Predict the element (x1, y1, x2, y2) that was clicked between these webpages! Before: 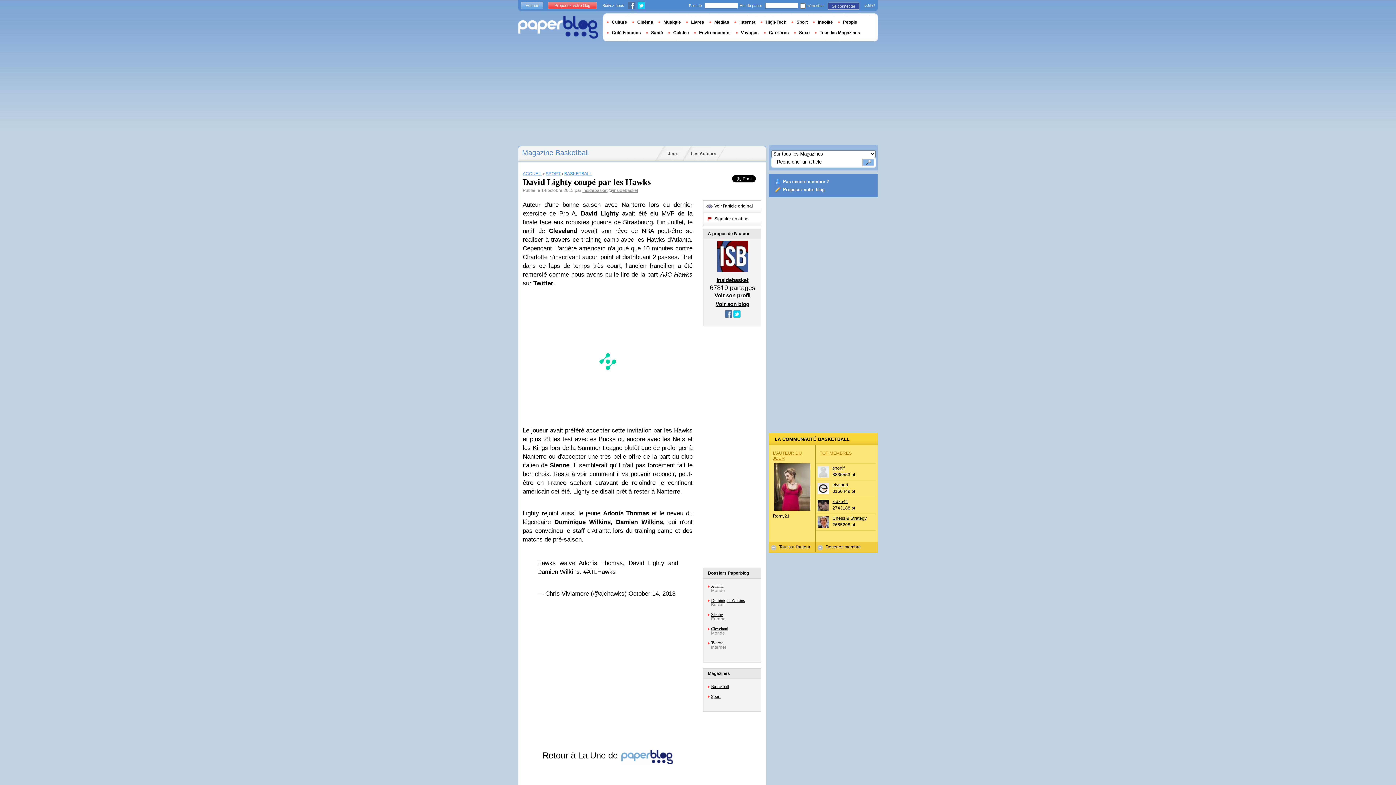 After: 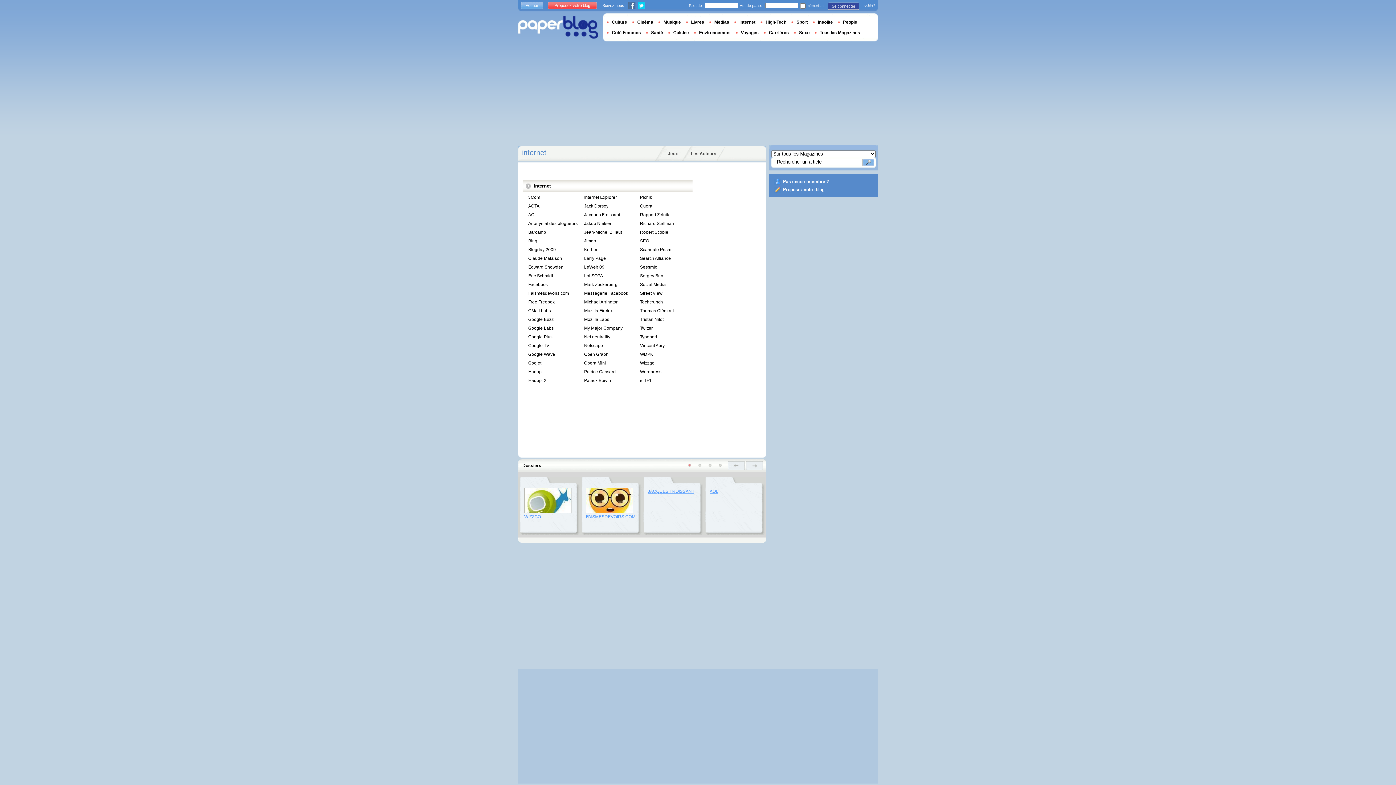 Action: label: internet bbox: (711, 645, 726, 649)